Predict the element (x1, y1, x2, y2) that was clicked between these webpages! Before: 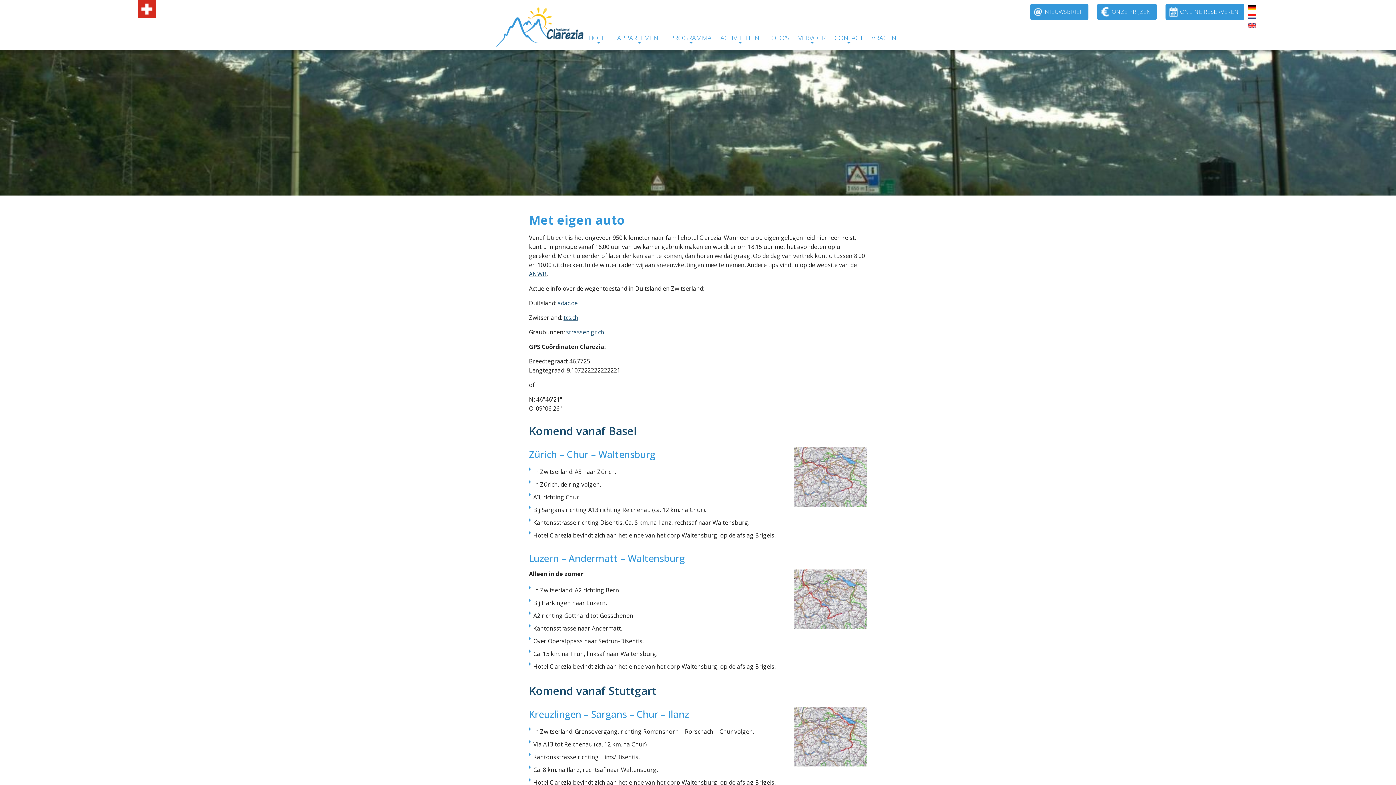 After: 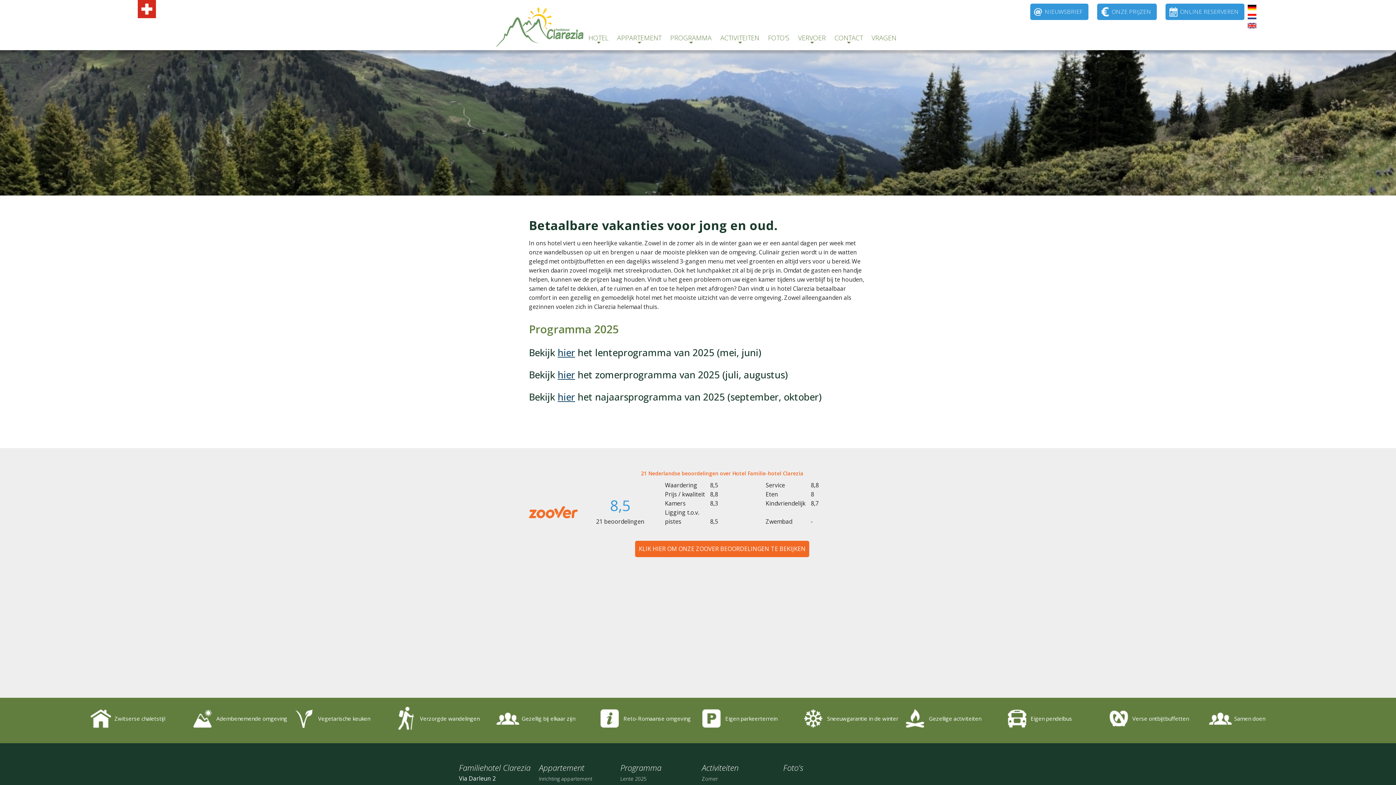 Action: bbox: (496, 0, 583, 49)